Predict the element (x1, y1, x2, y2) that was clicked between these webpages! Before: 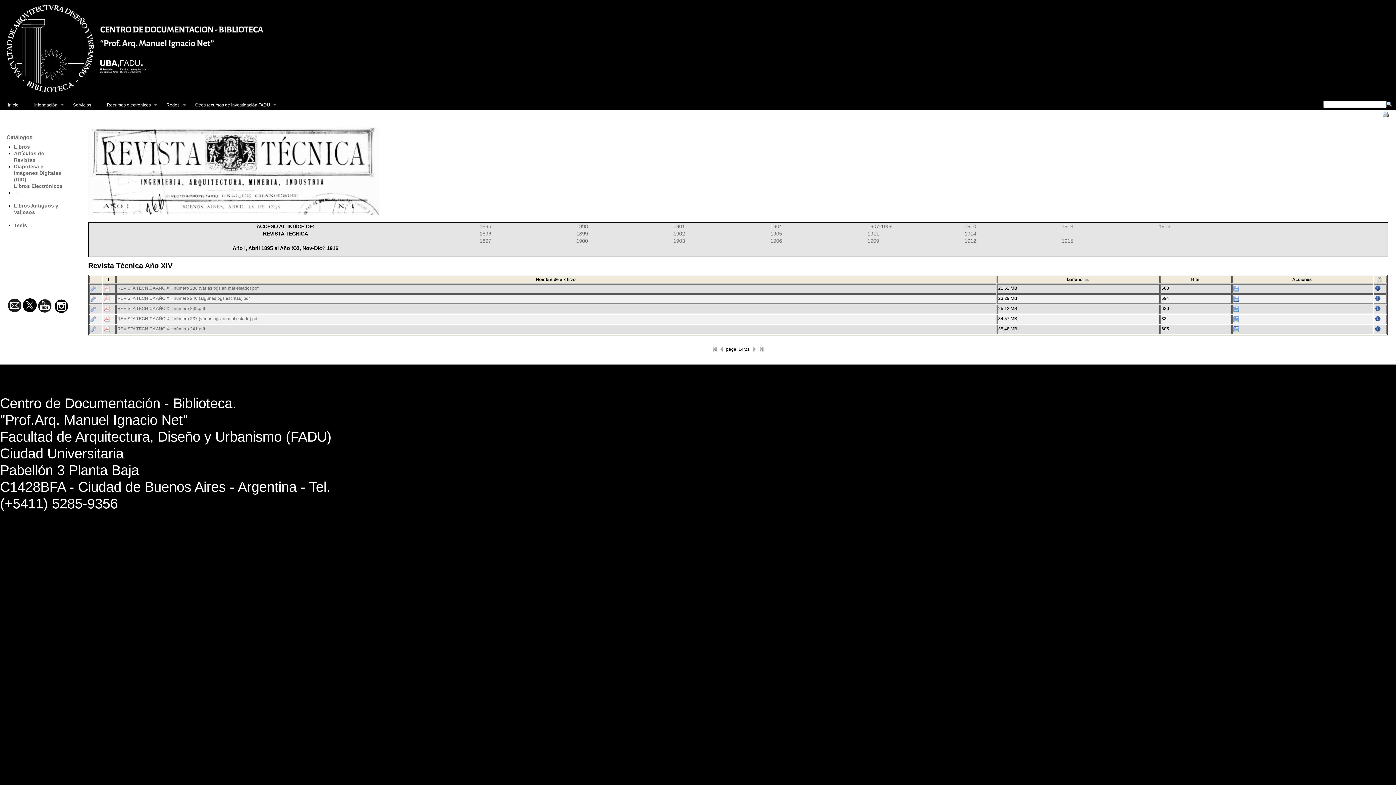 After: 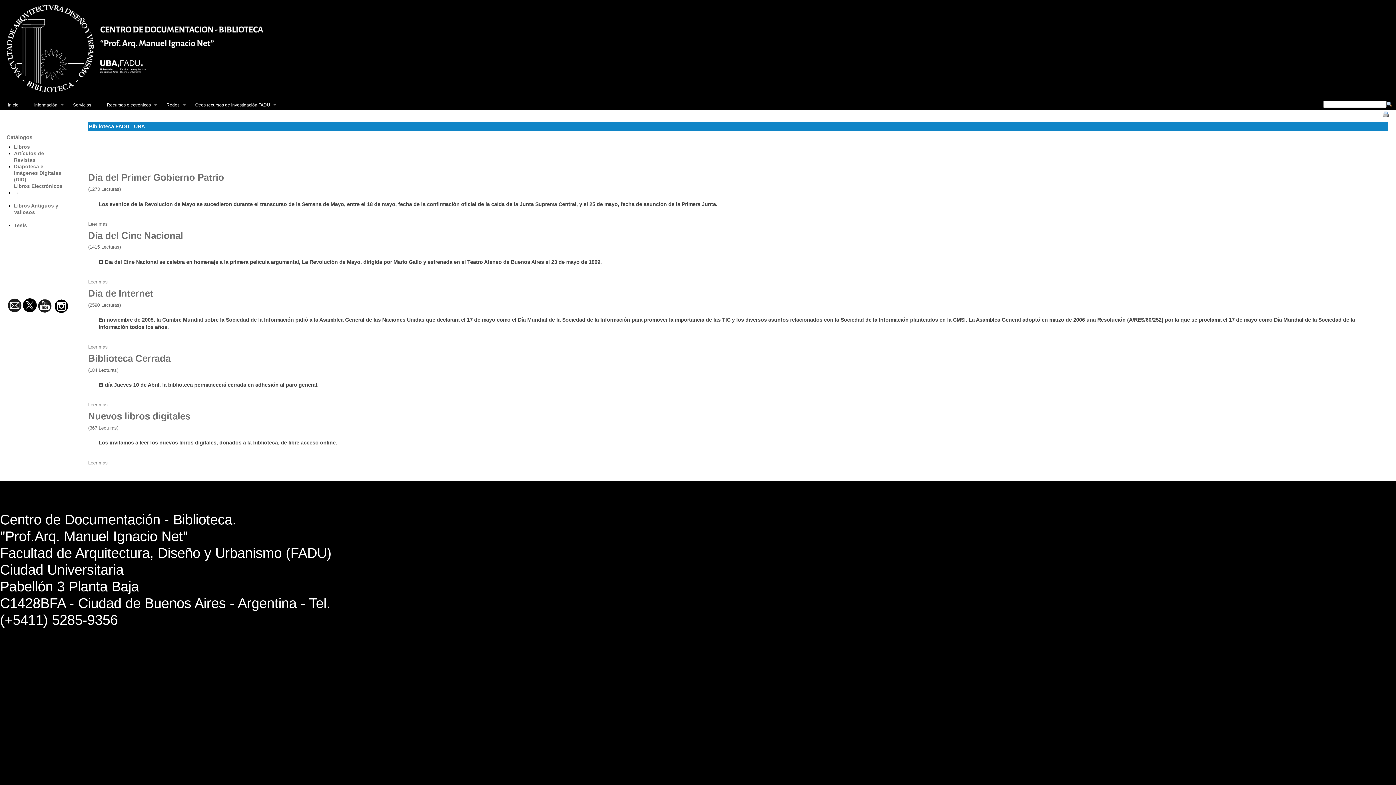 Action: label: Inicio bbox: (3, 101, 29, 109)